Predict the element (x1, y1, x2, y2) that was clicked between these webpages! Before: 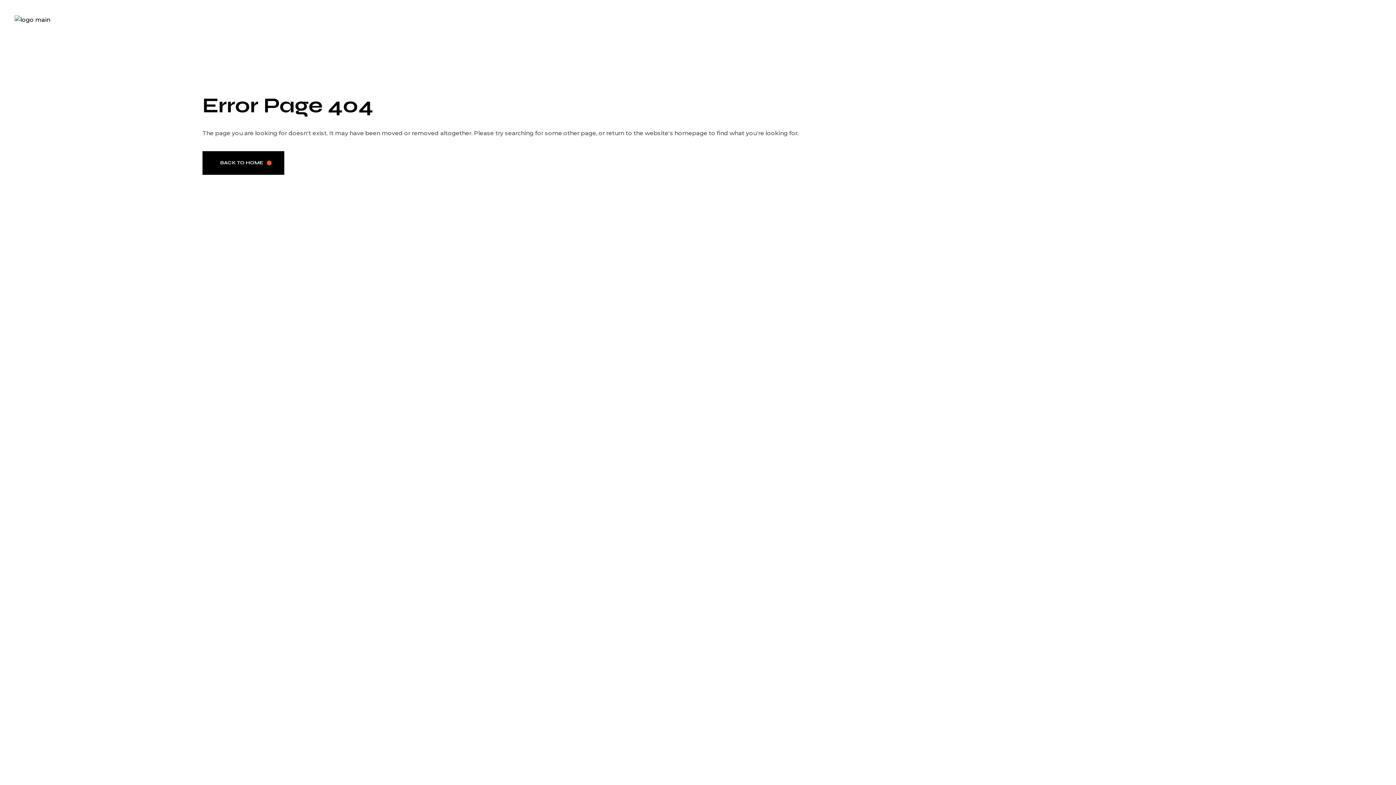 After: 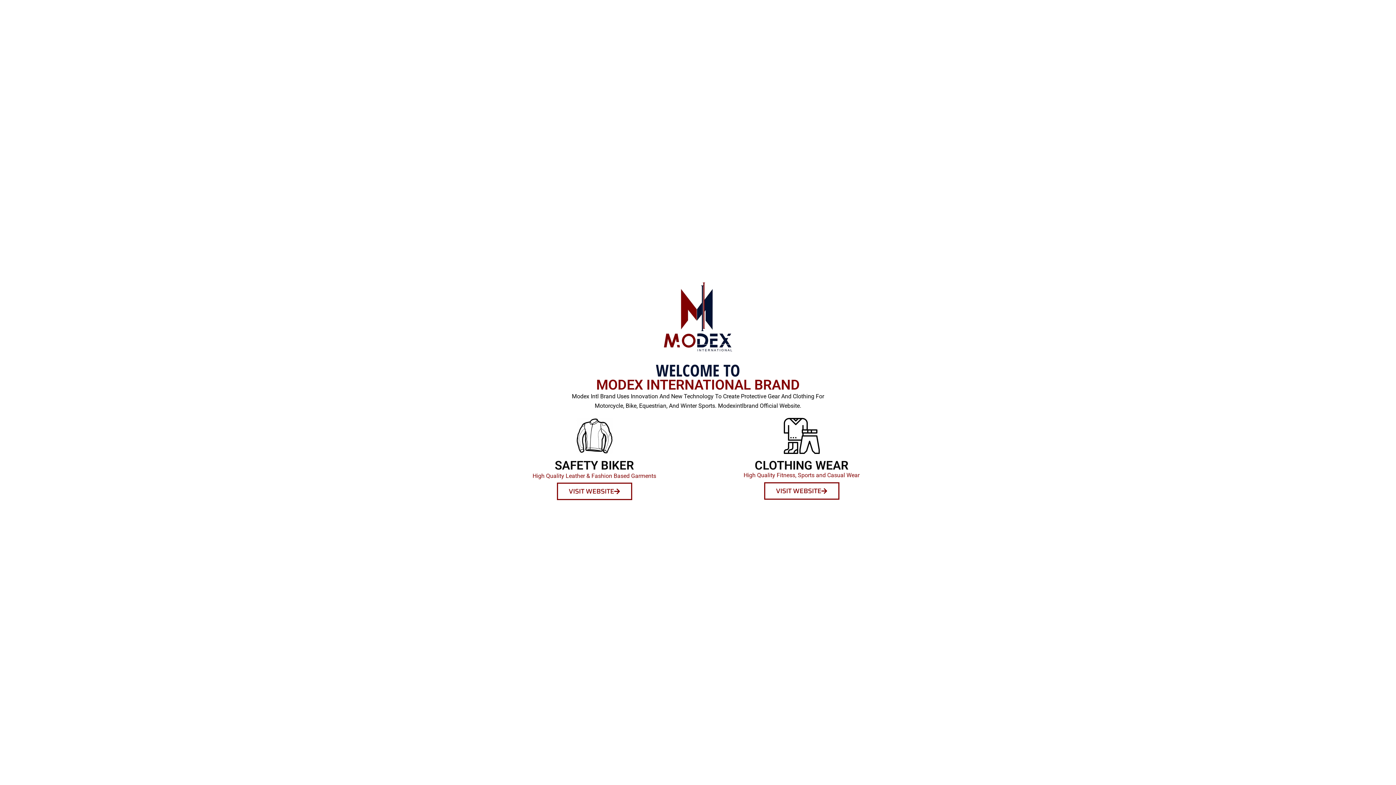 Action: bbox: (14, 1, 50, 38)